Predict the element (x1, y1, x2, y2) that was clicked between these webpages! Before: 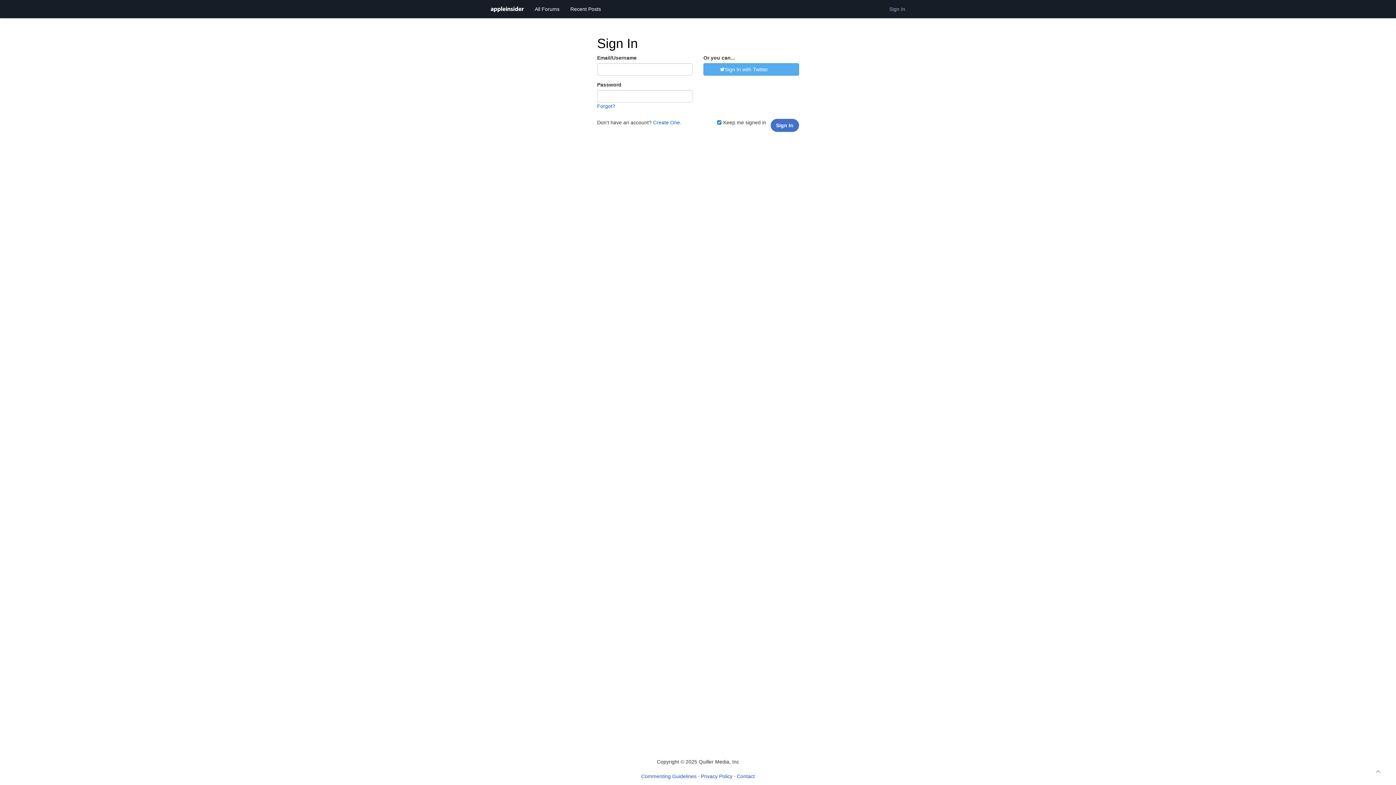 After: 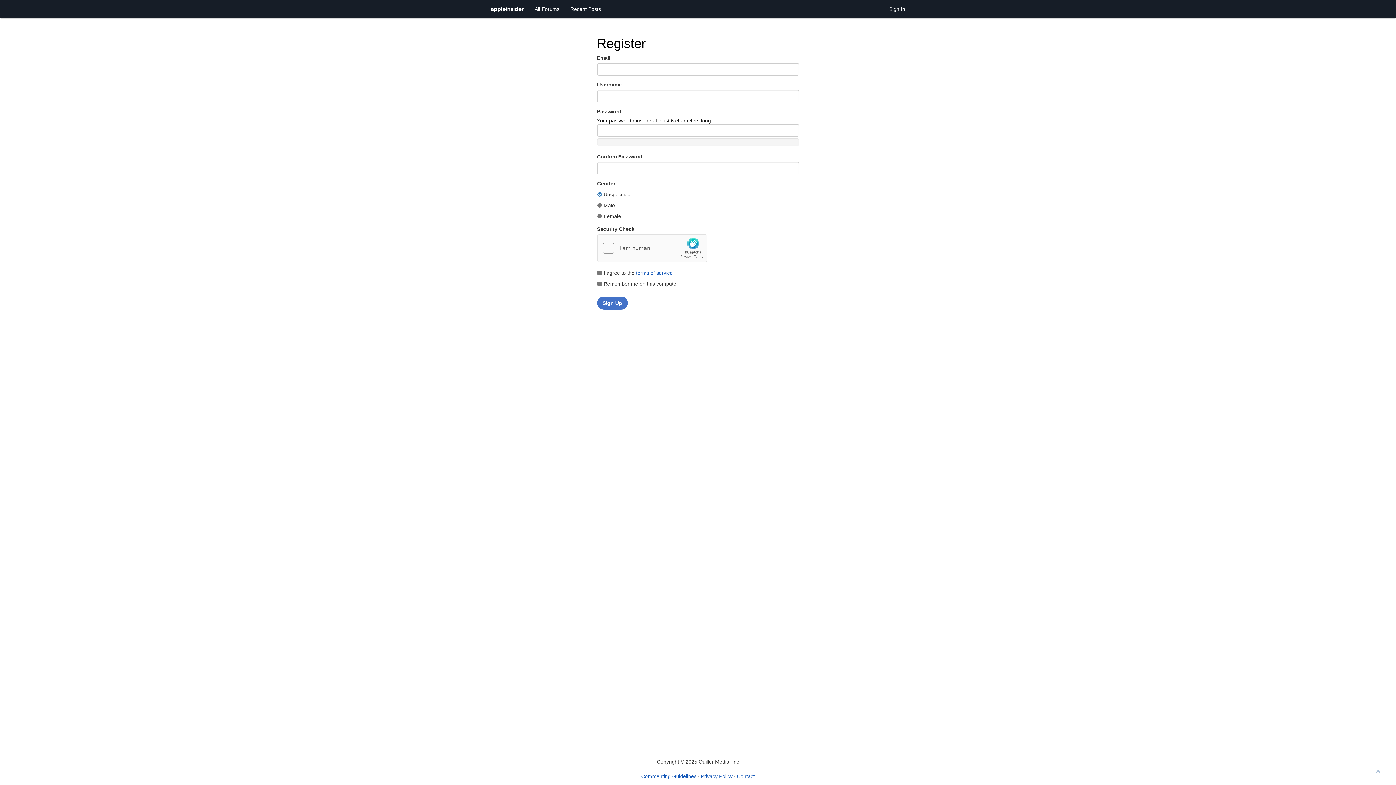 Action: label: Create One. bbox: (653, 119, 681, 125)